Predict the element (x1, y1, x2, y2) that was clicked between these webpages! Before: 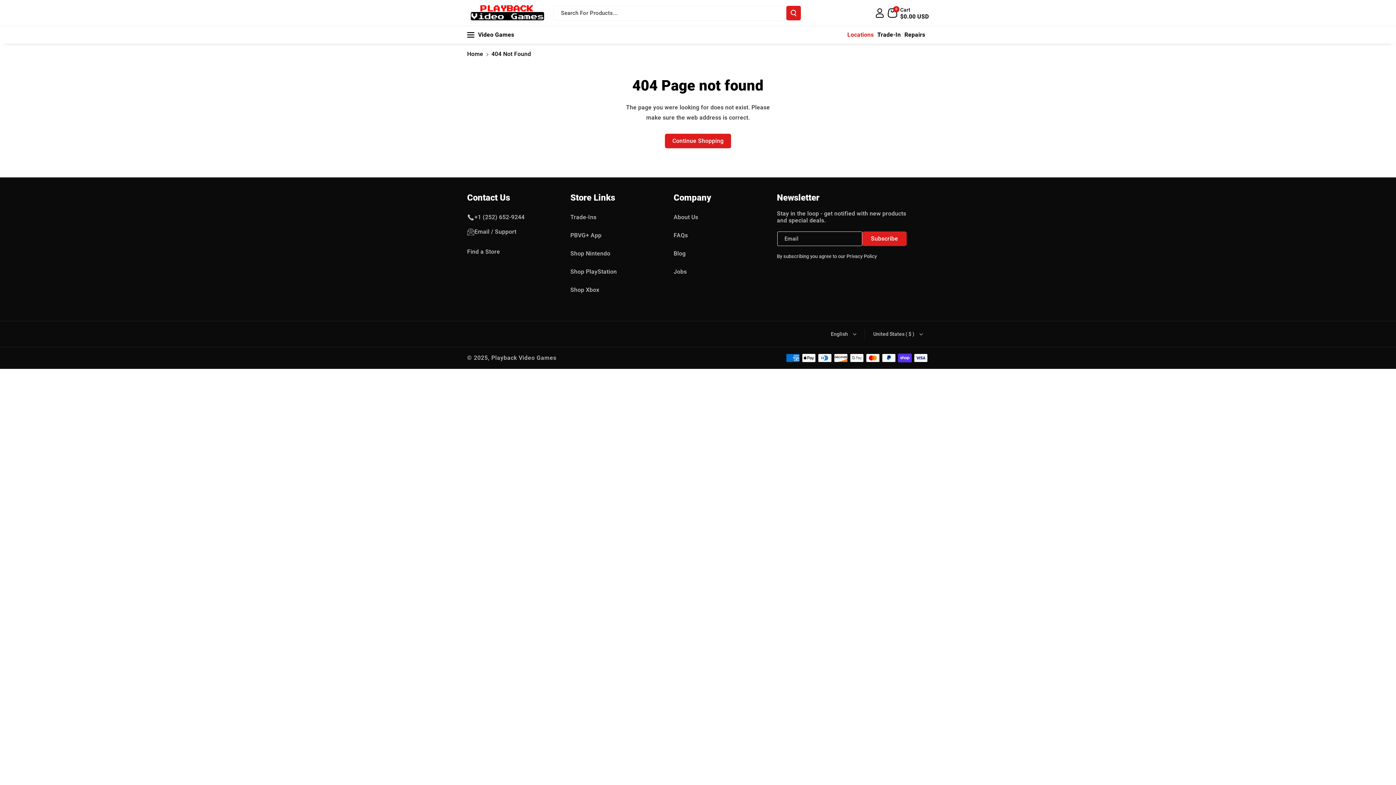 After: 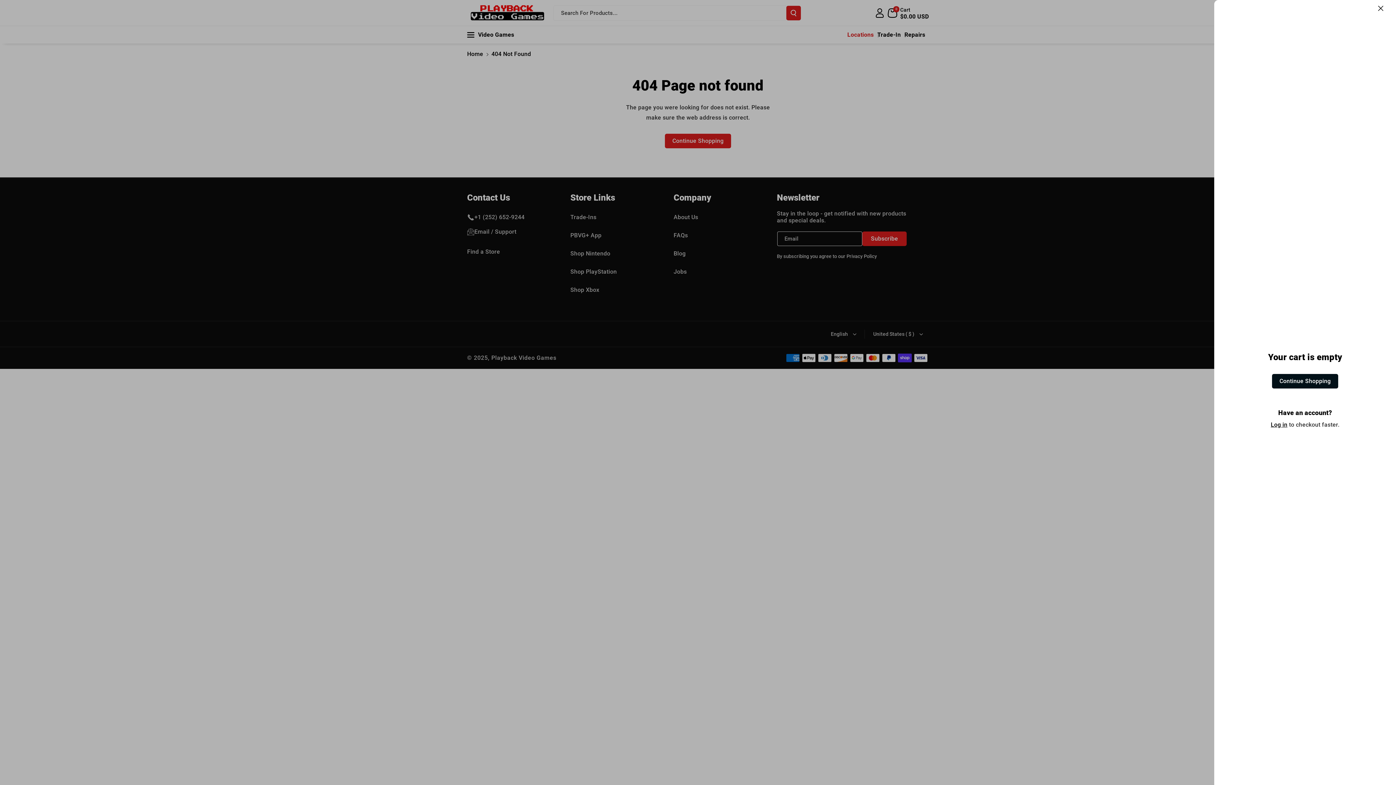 Action: bbox: (888, 4, 929, 20) label: 0
Cart
$0.00 USD